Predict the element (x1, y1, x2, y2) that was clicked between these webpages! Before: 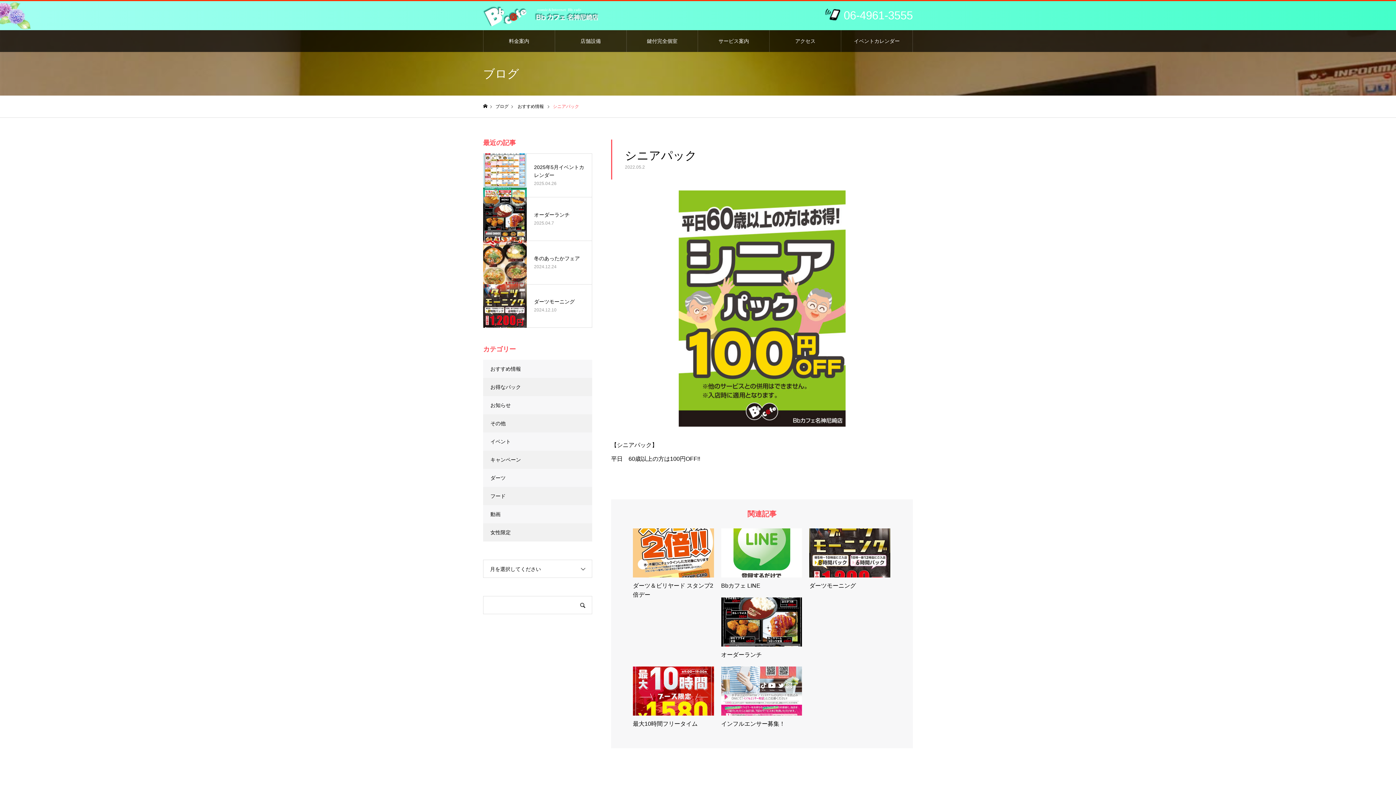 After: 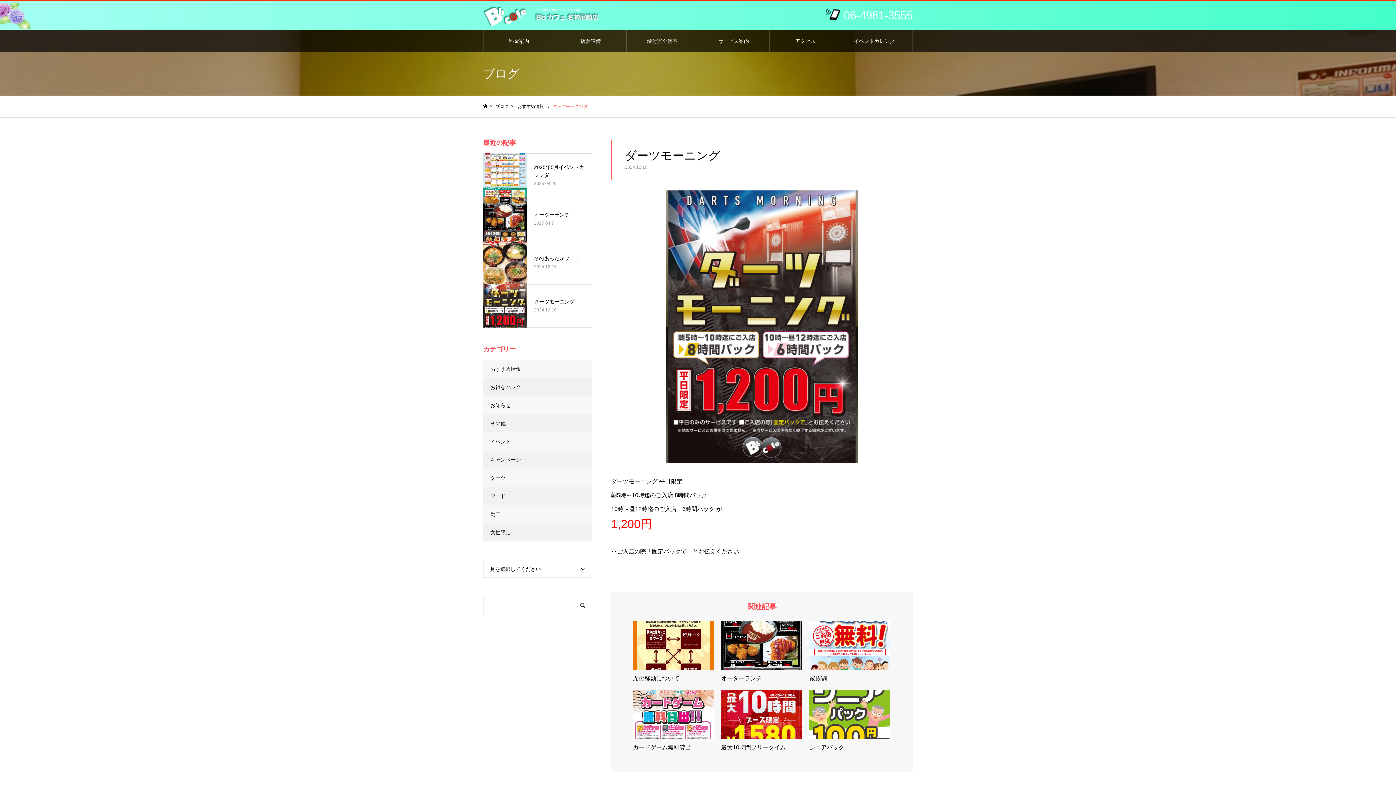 Action: bbox: (483, 284, 592, 328) label: ダーツモーニング

2024.12.10